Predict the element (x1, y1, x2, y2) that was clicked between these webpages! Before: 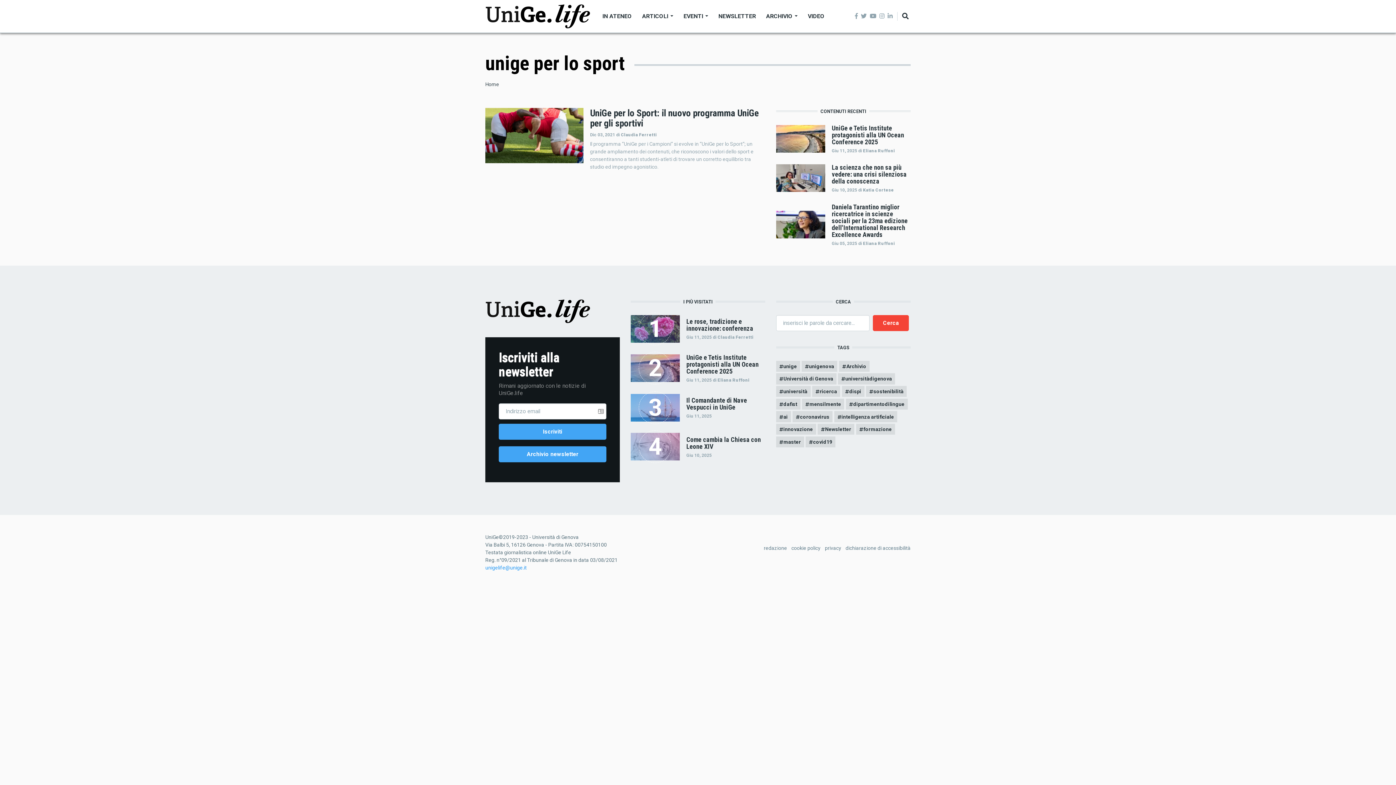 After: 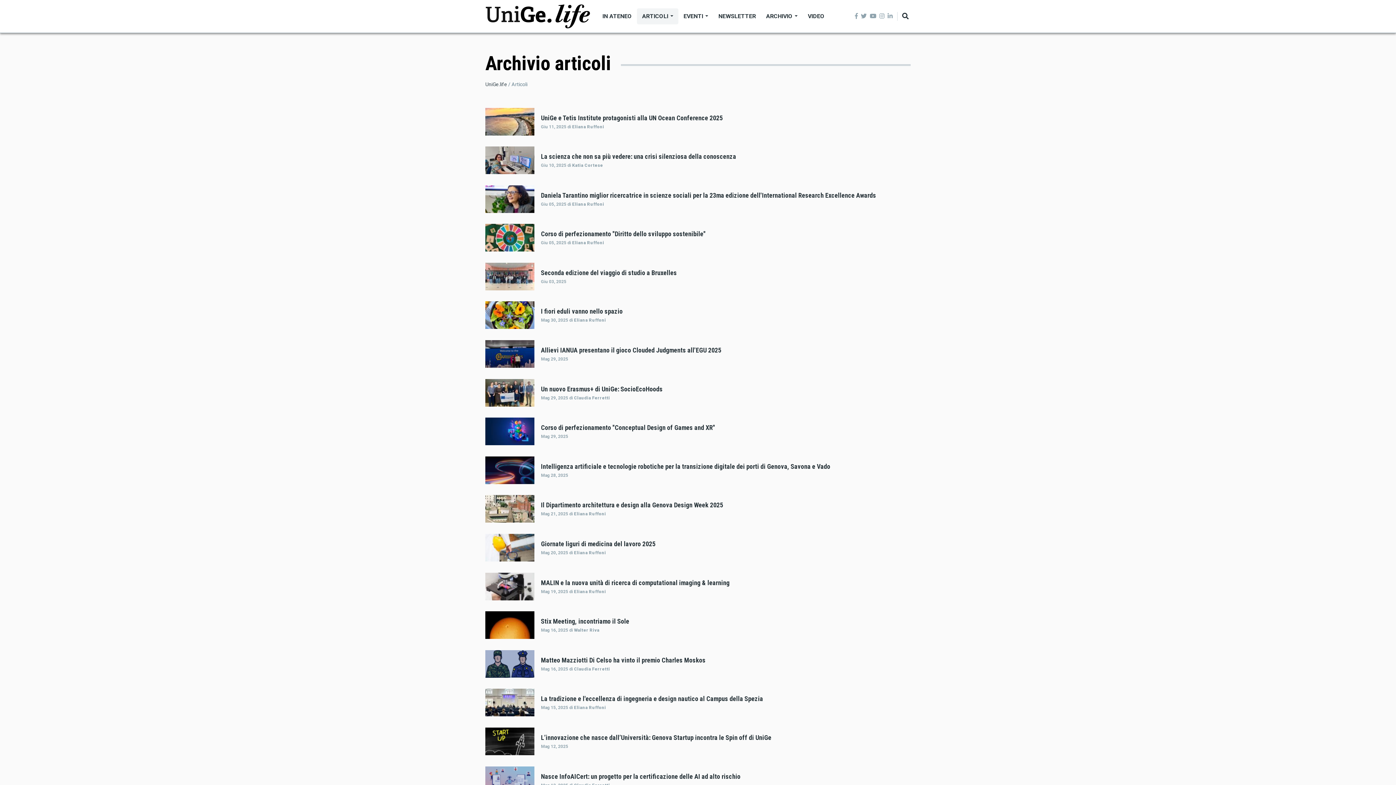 Action: label: ARCHIVIO  bbox: (761, 8, 802, 24)